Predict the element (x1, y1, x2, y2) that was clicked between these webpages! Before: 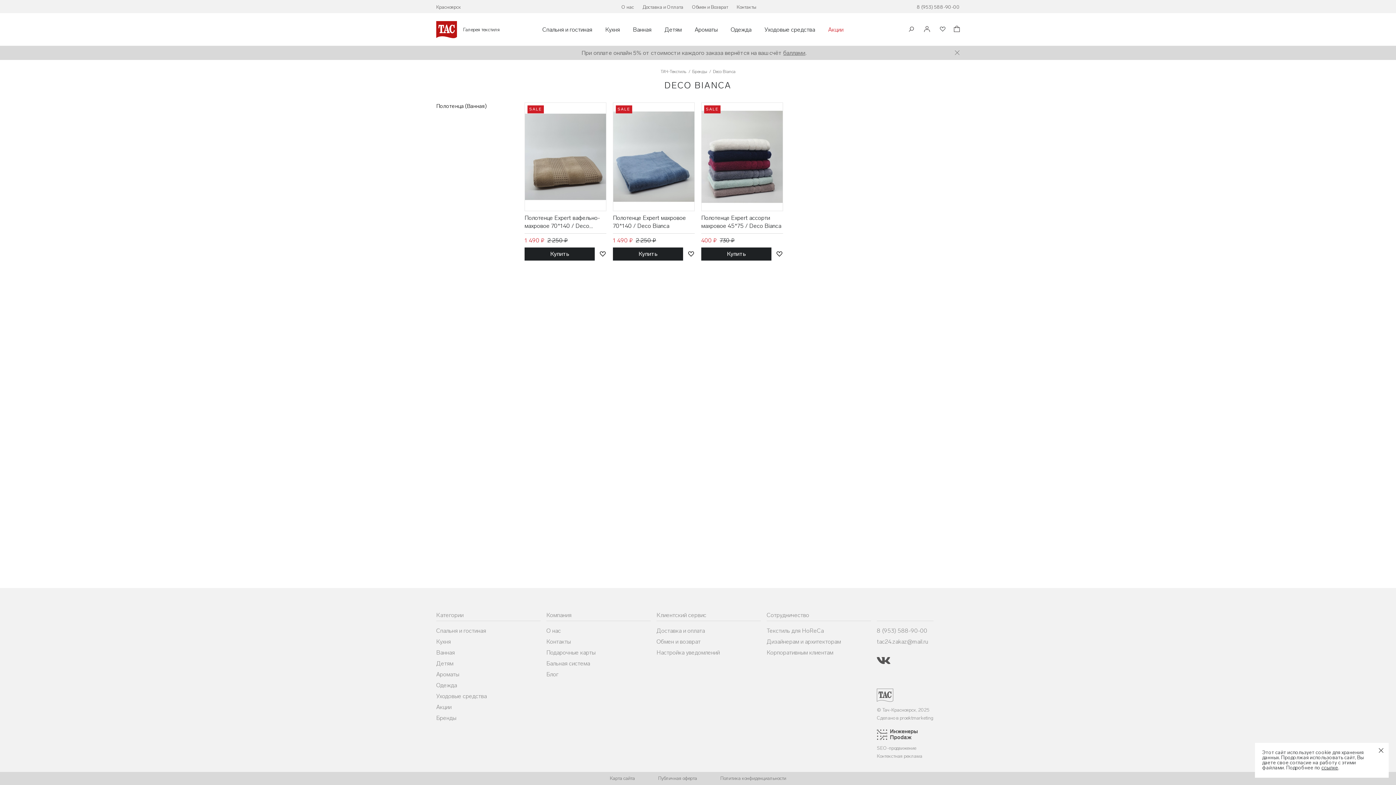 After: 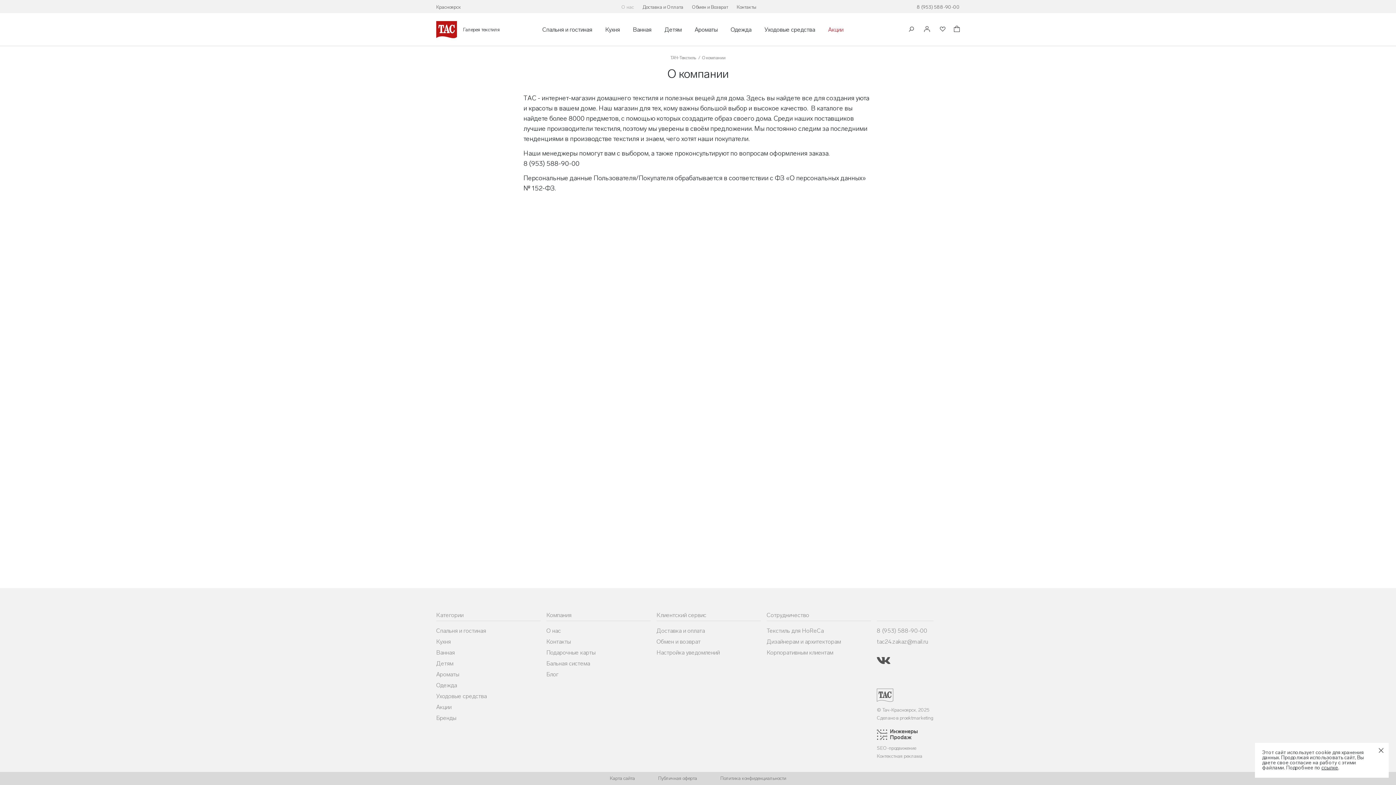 Action: label: О нас bbox: (621, 4, 634, 9)